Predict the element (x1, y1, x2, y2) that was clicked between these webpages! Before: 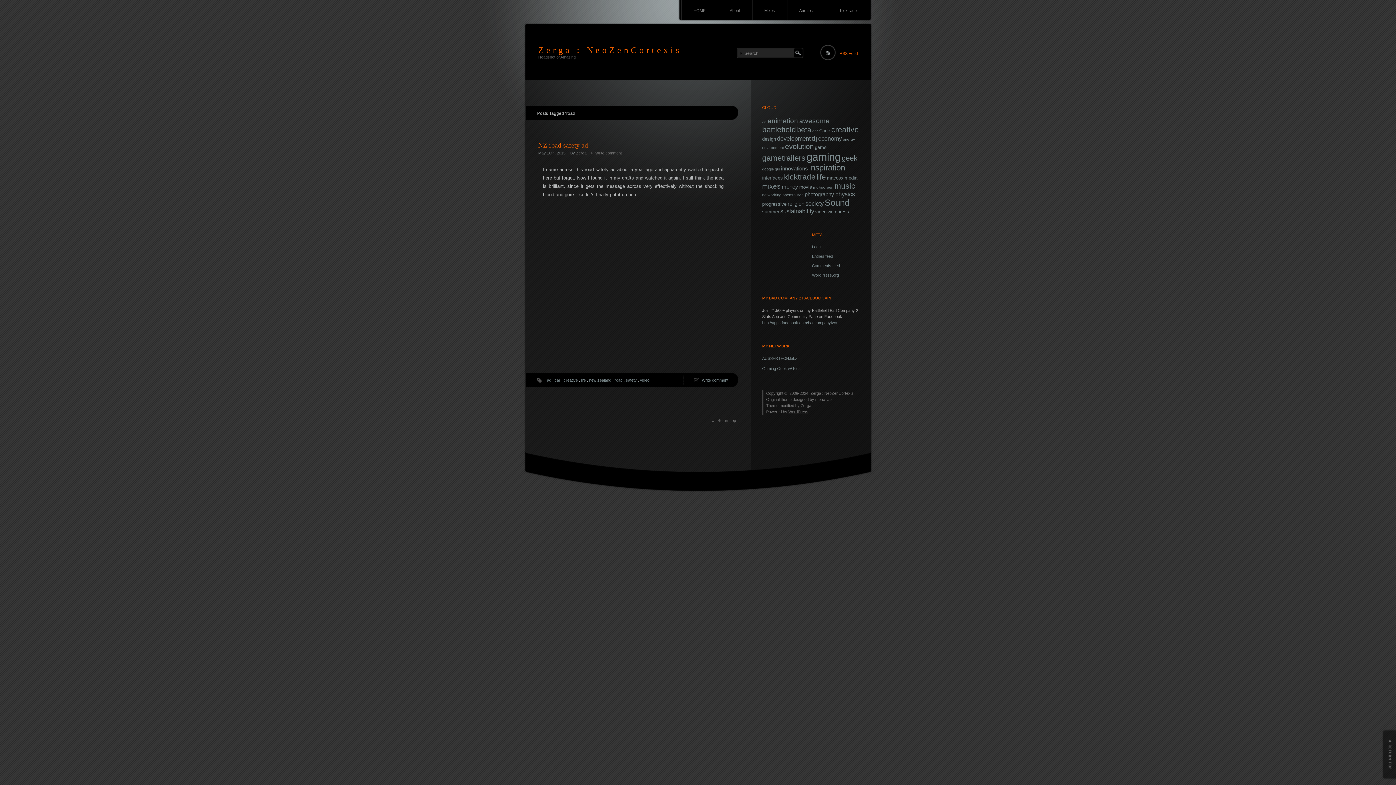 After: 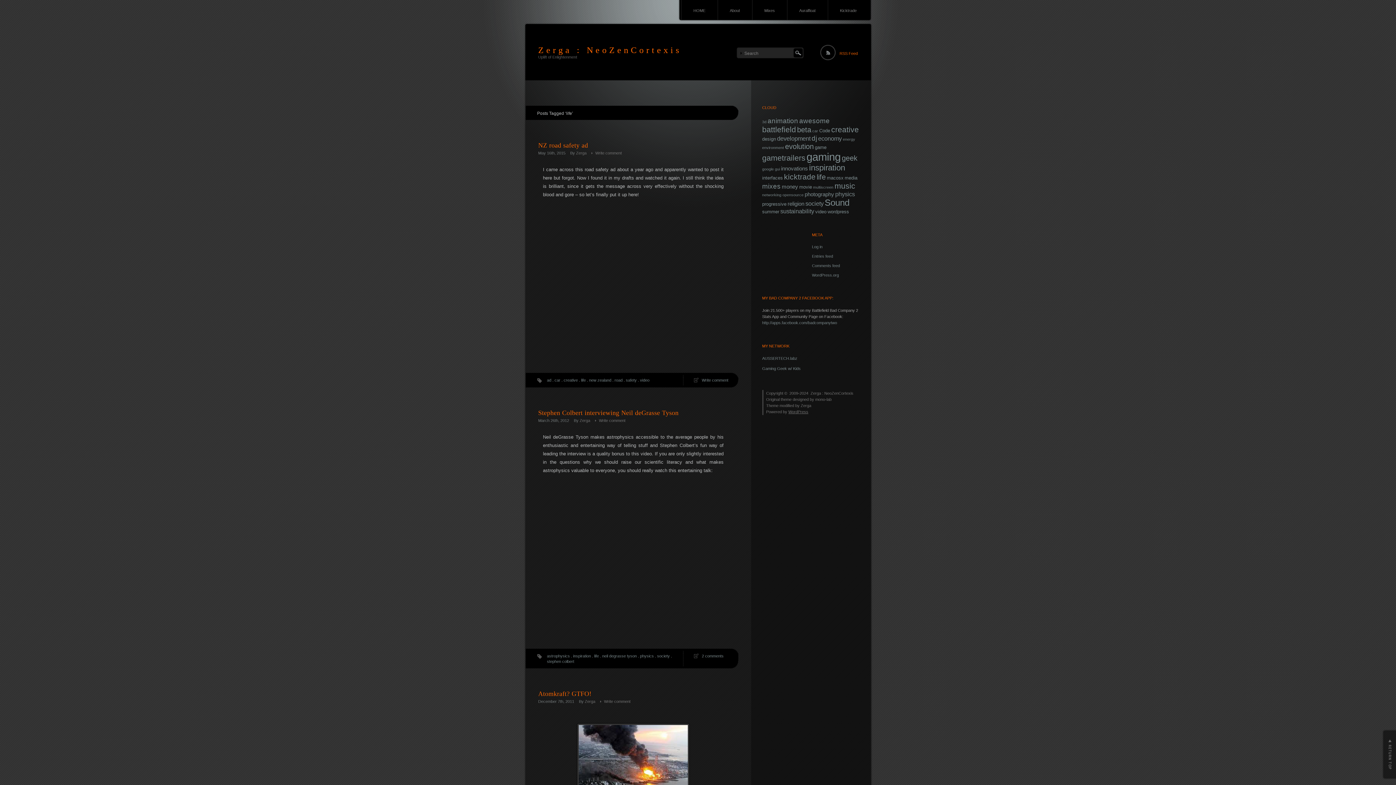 Action: bbox: (581, 378, 586, 382) label: life